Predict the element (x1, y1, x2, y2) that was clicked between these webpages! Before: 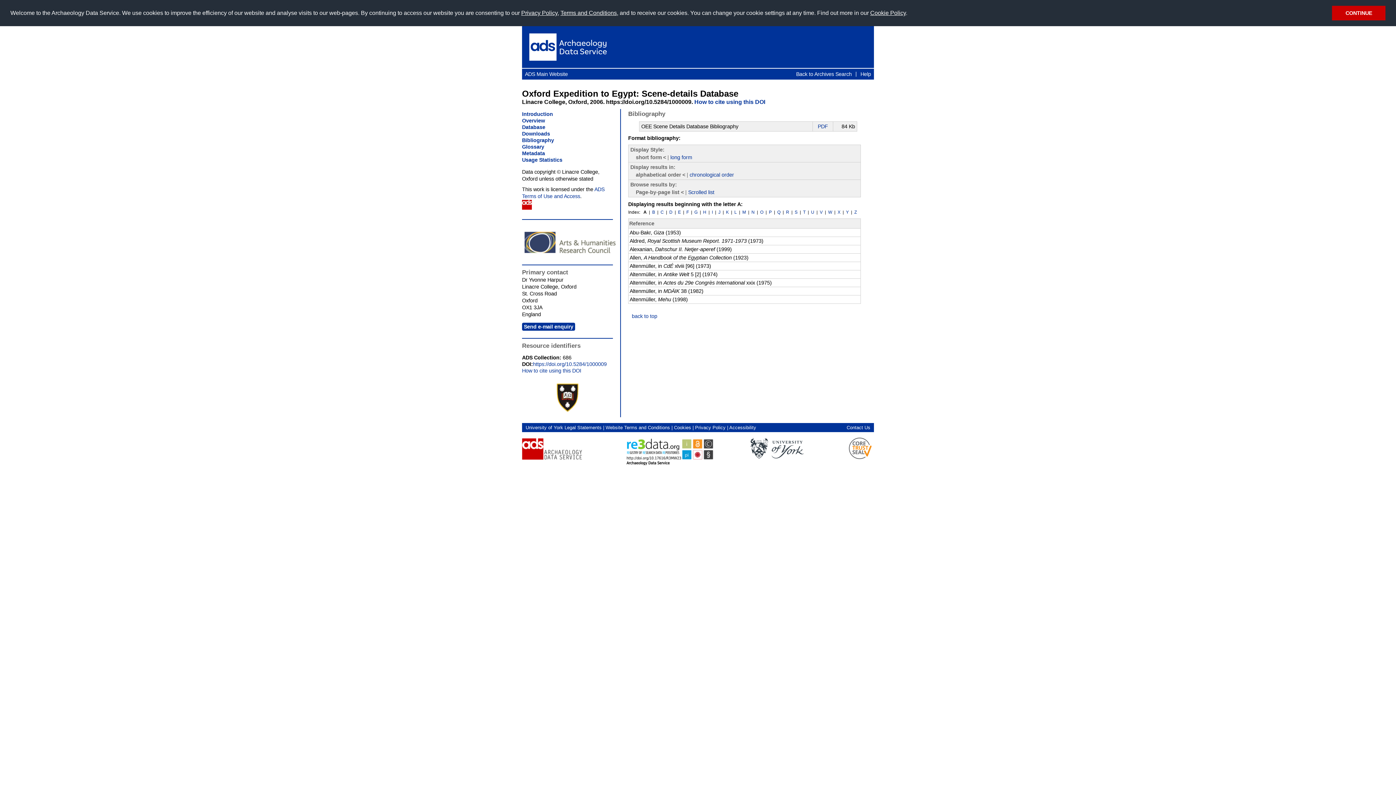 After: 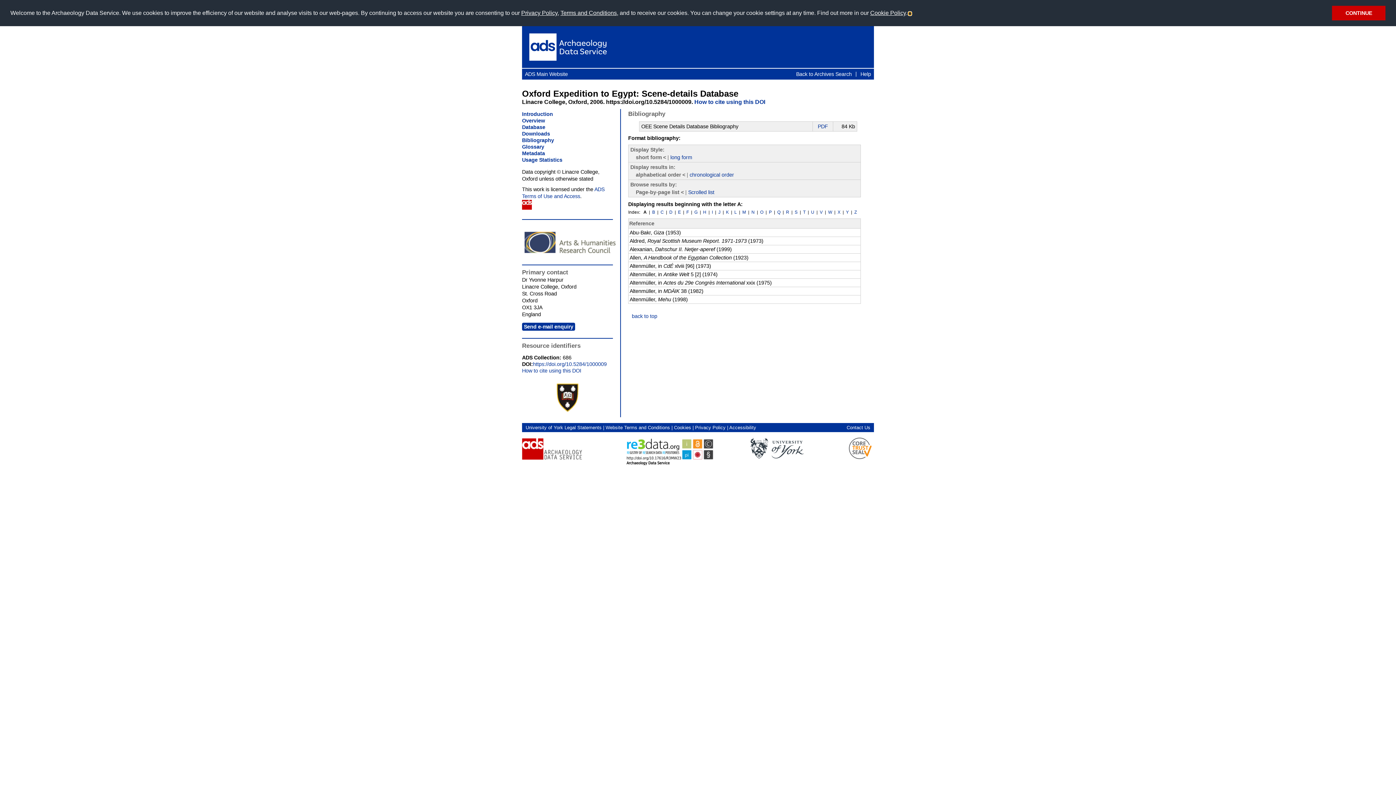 Action: bbox: (909, 12, 911, 14) label: learn more about cookies